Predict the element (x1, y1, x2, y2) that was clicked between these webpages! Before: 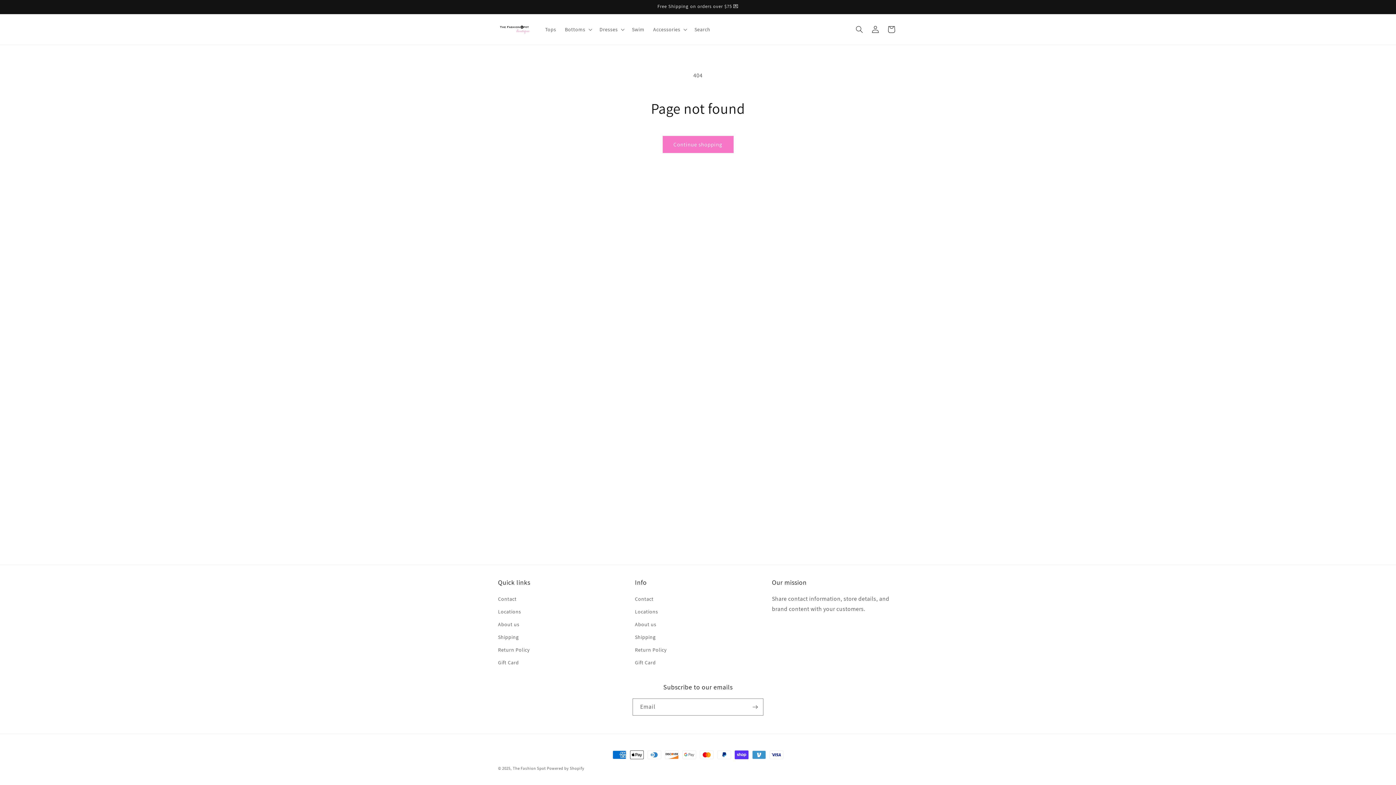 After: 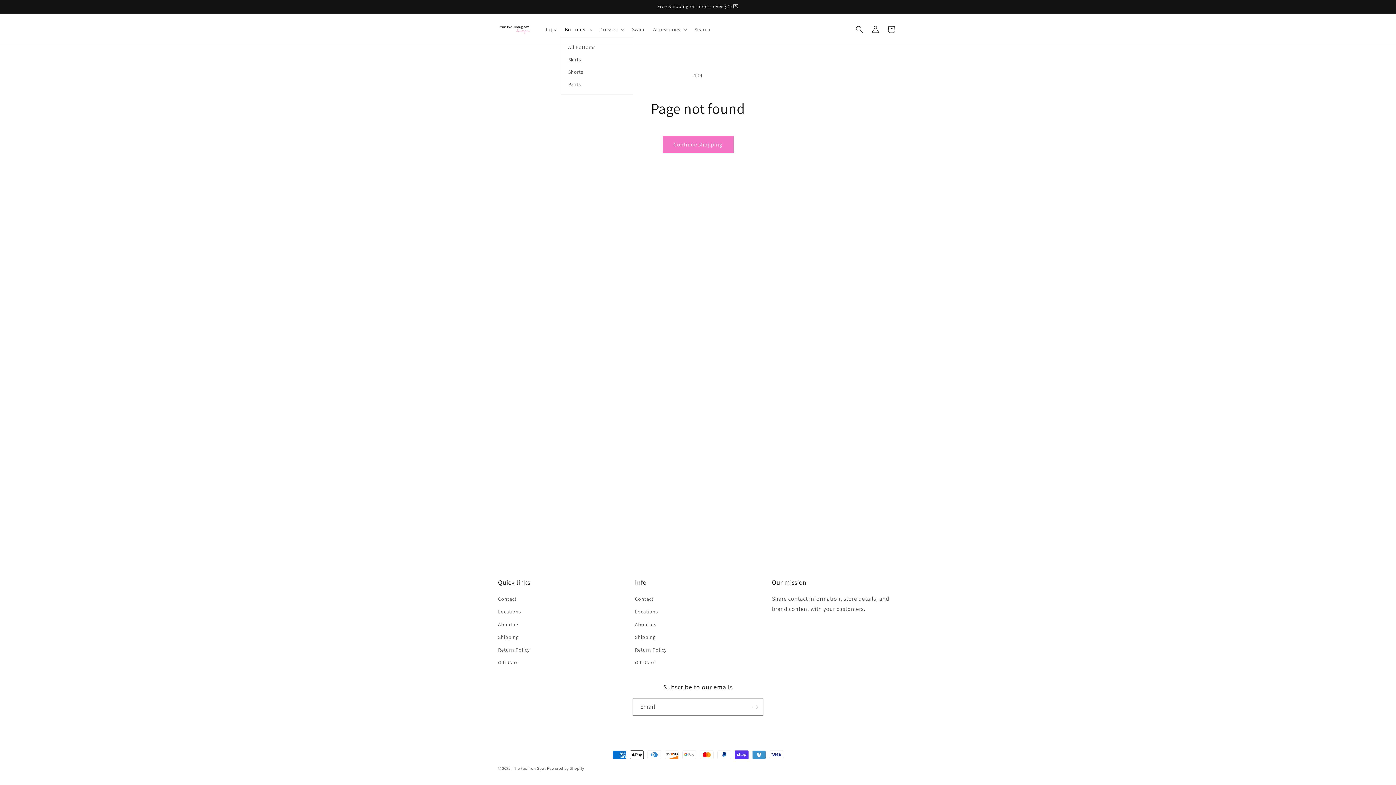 Action: label: Bottoms bbox: (560, 21, 595, 37)